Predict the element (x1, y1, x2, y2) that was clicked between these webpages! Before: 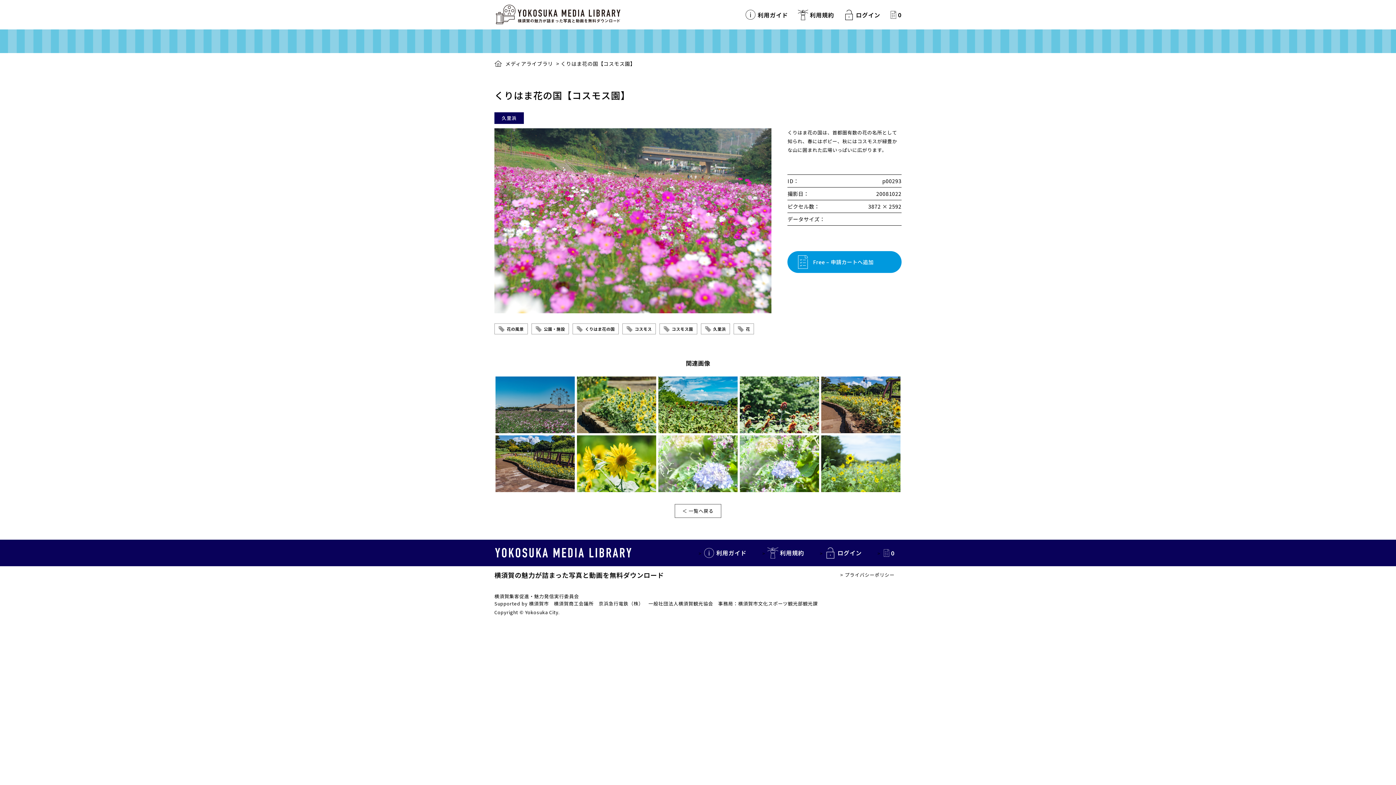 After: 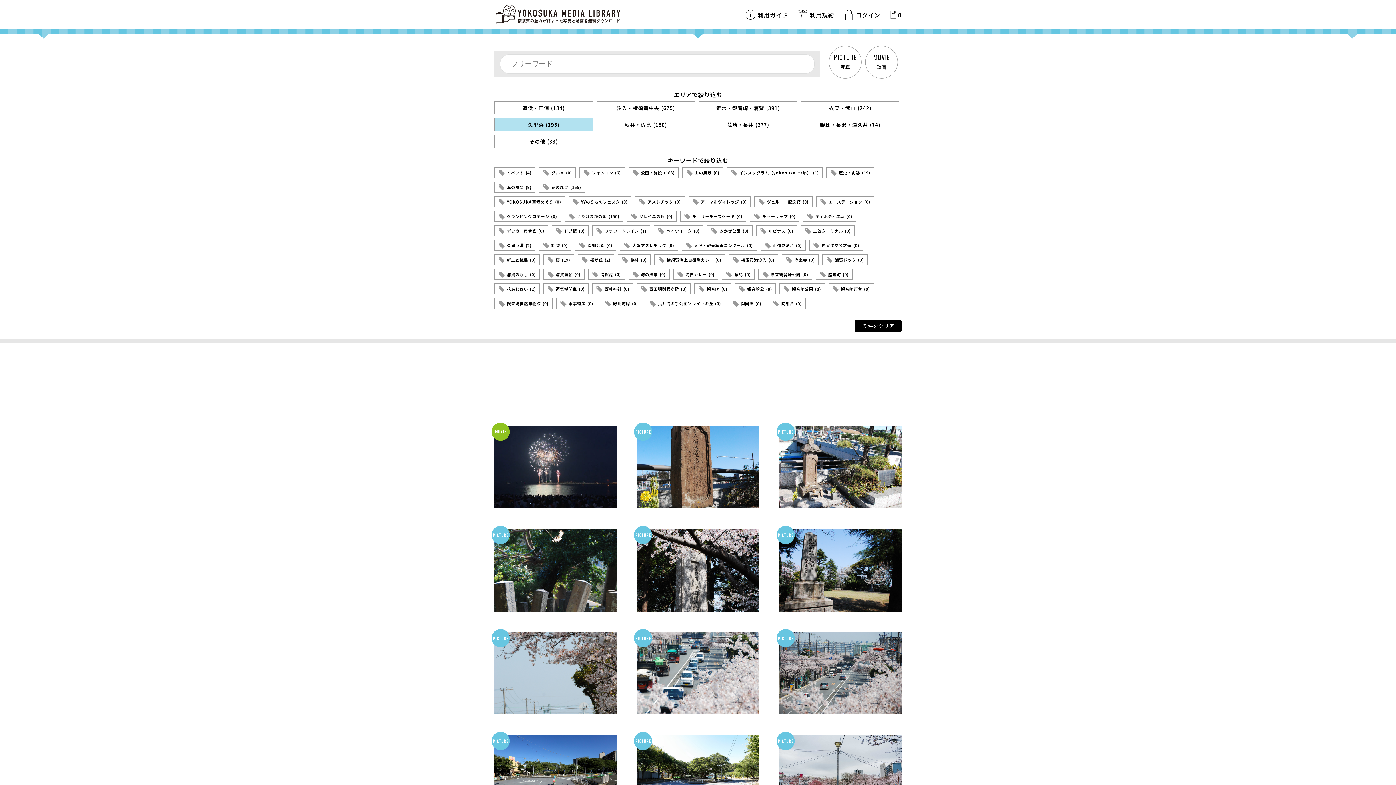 Action: label: 久里浜 bbox: (494, 112, 524, 124)